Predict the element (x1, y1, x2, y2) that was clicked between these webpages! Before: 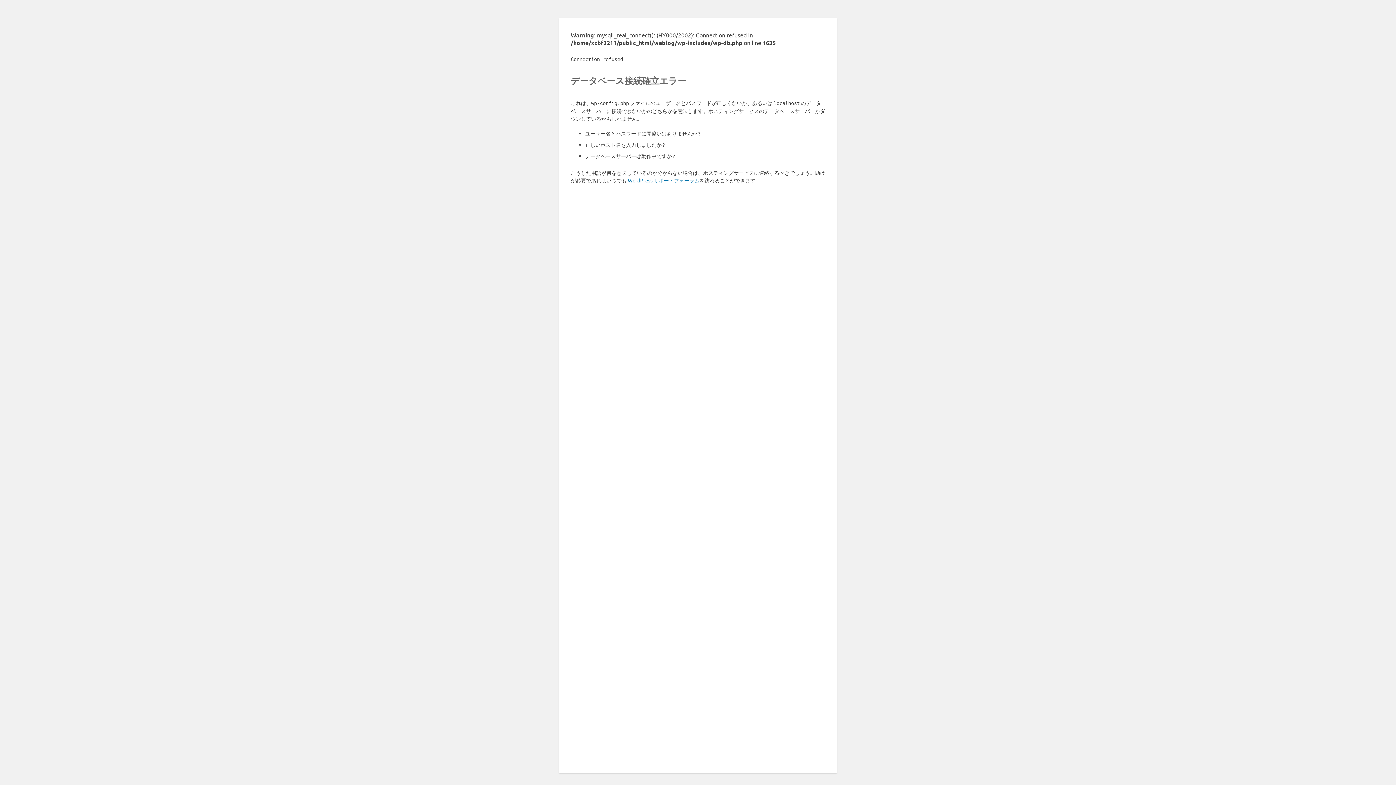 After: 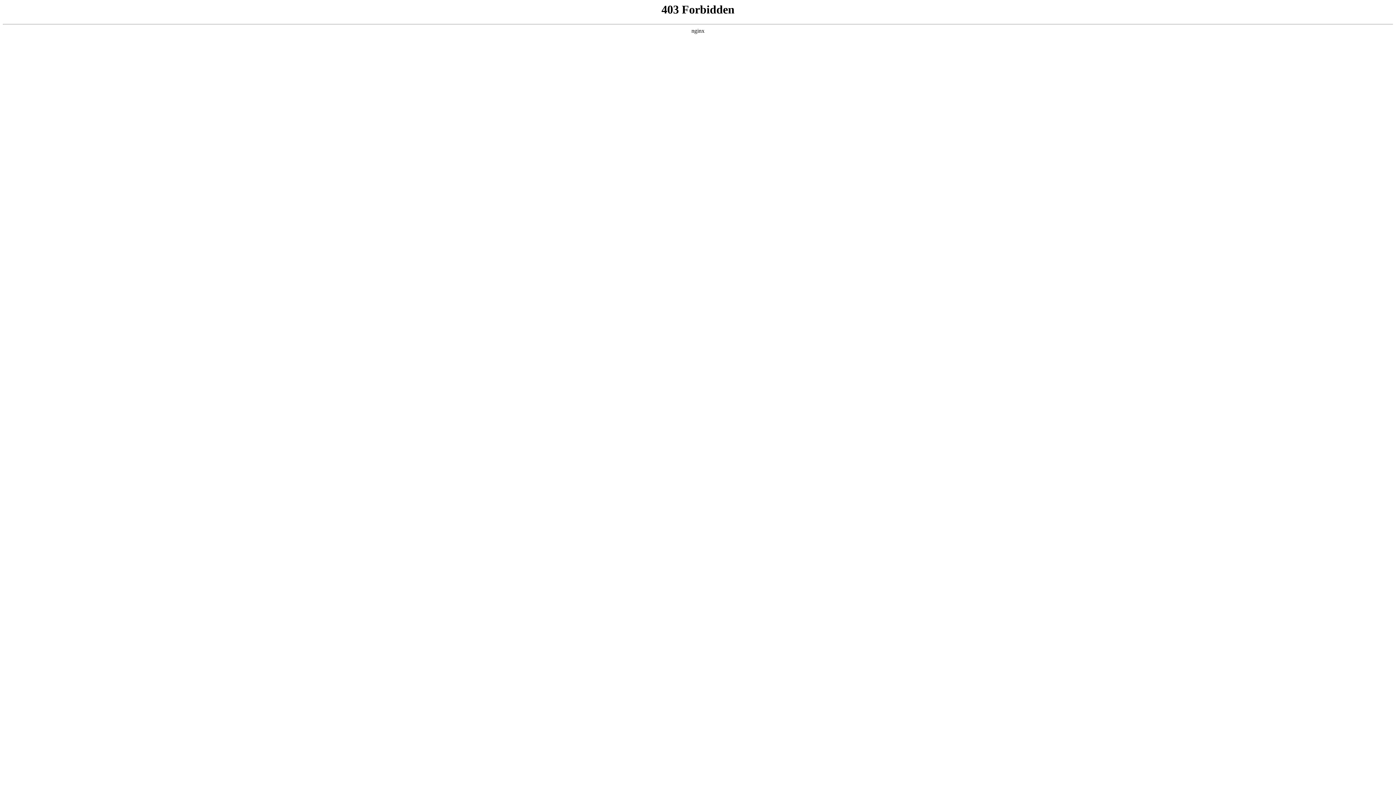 Action: label: WordPress サポートフォーラム bbox: (628, 177, 699, 183)